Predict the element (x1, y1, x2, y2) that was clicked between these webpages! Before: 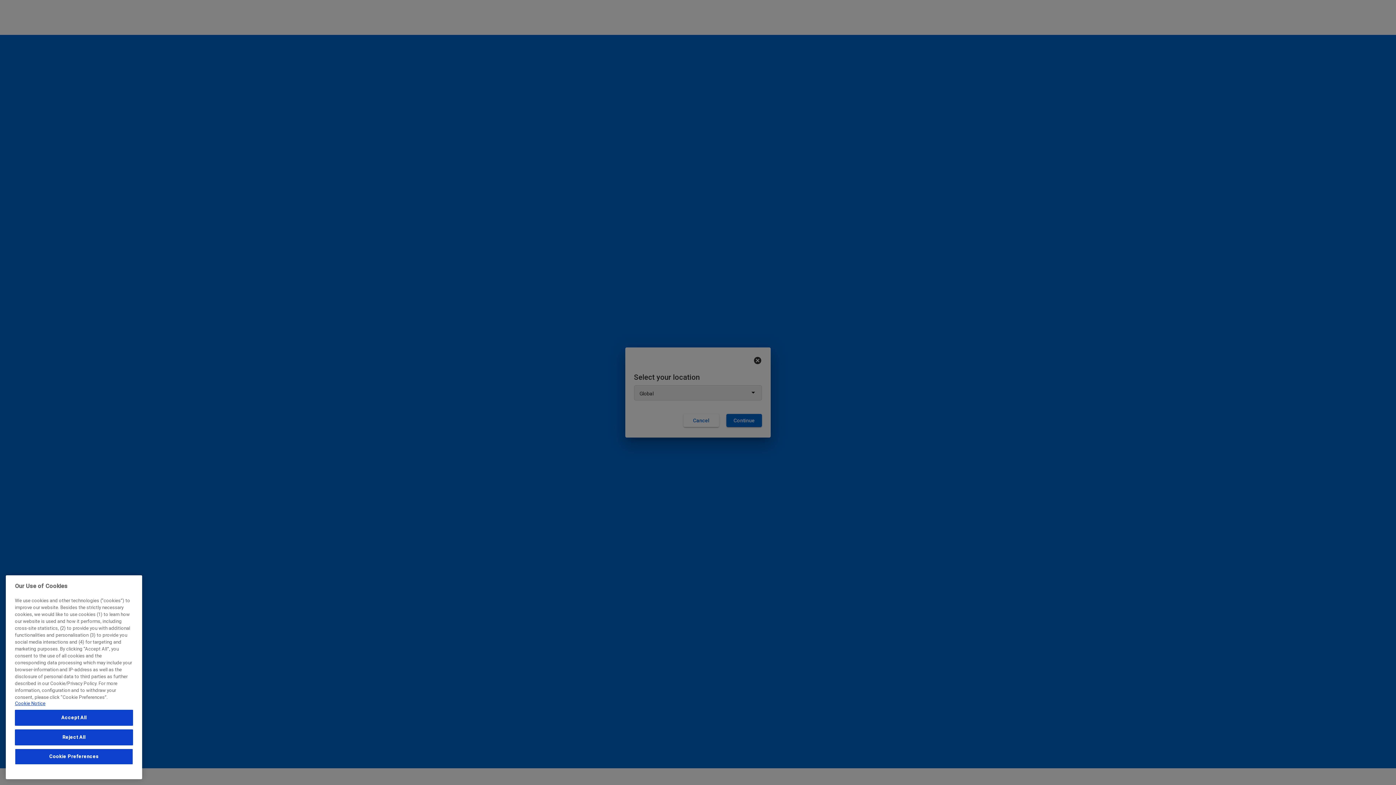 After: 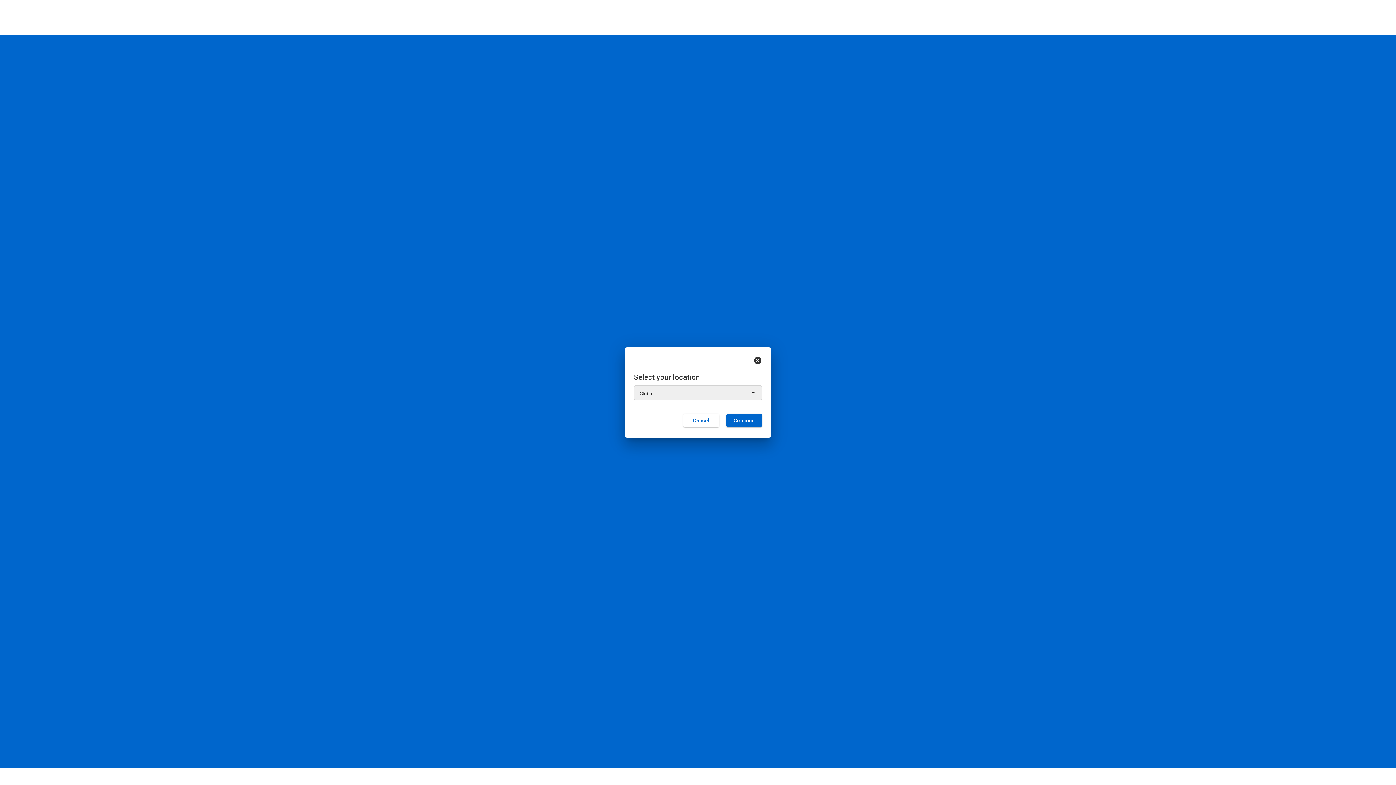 Action: label: Accept All bbox: (14, 710, 133, 726)